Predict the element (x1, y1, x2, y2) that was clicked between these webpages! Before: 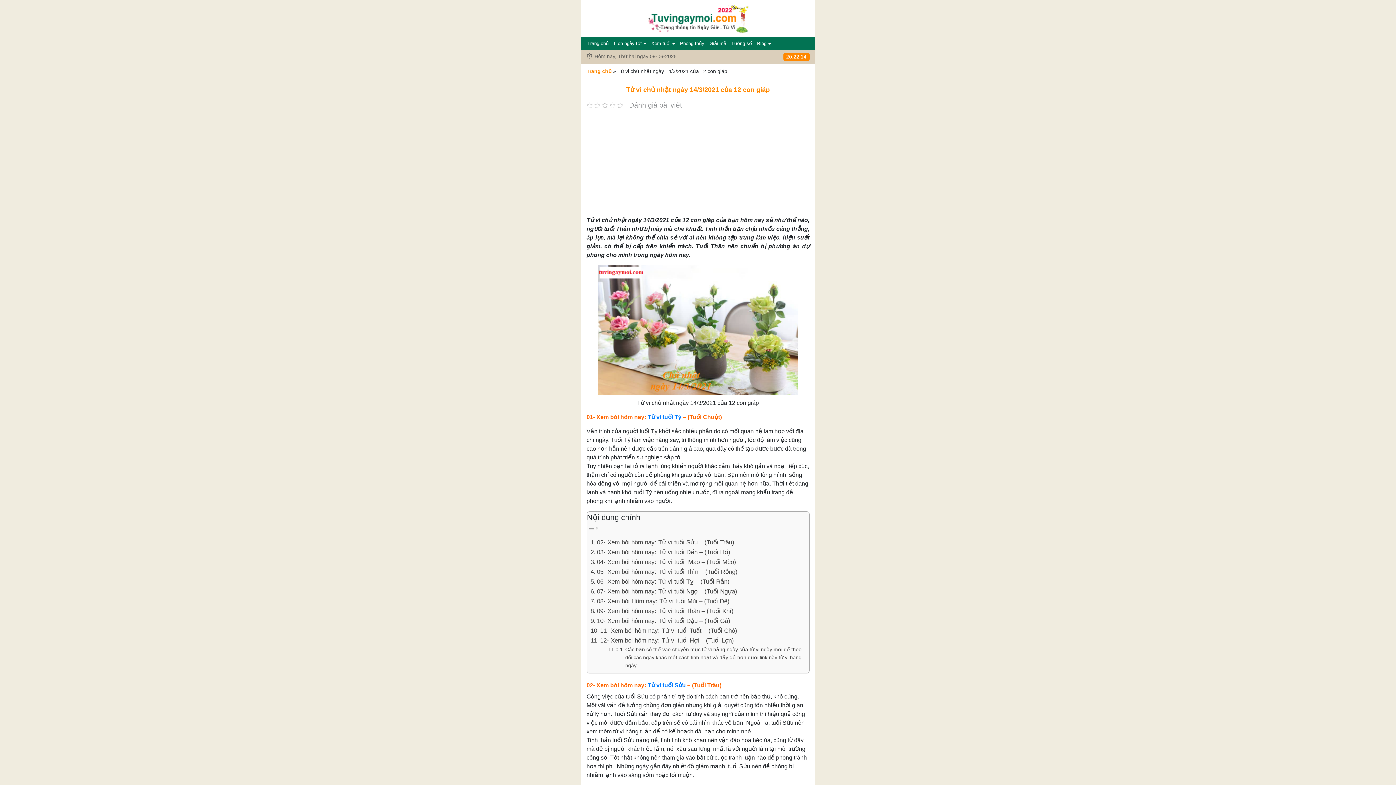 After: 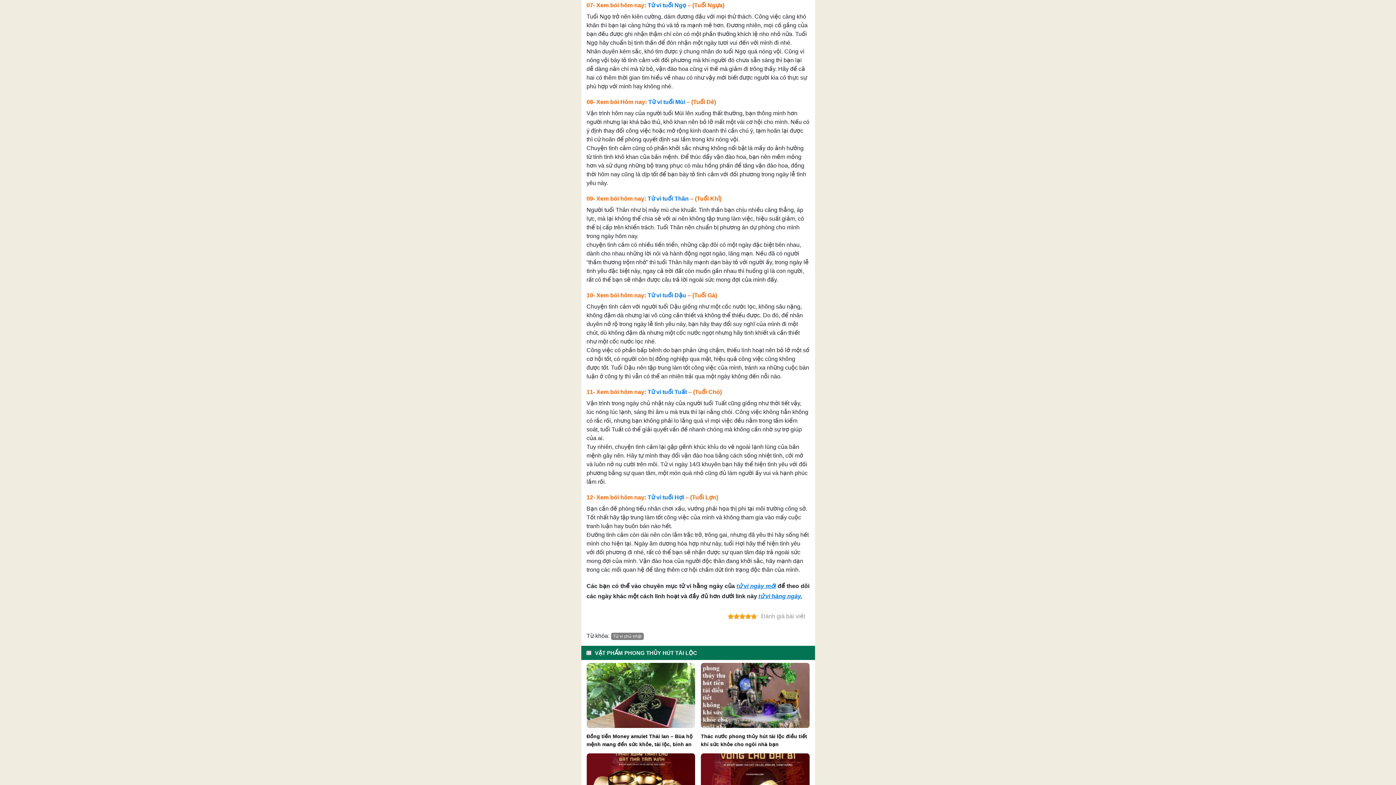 Action: bbox: (590, 586, 737, 596) label: 07- Xem bói hôm nay: Tử vi tuổi Ngọ – (Tuổi Ngựa)